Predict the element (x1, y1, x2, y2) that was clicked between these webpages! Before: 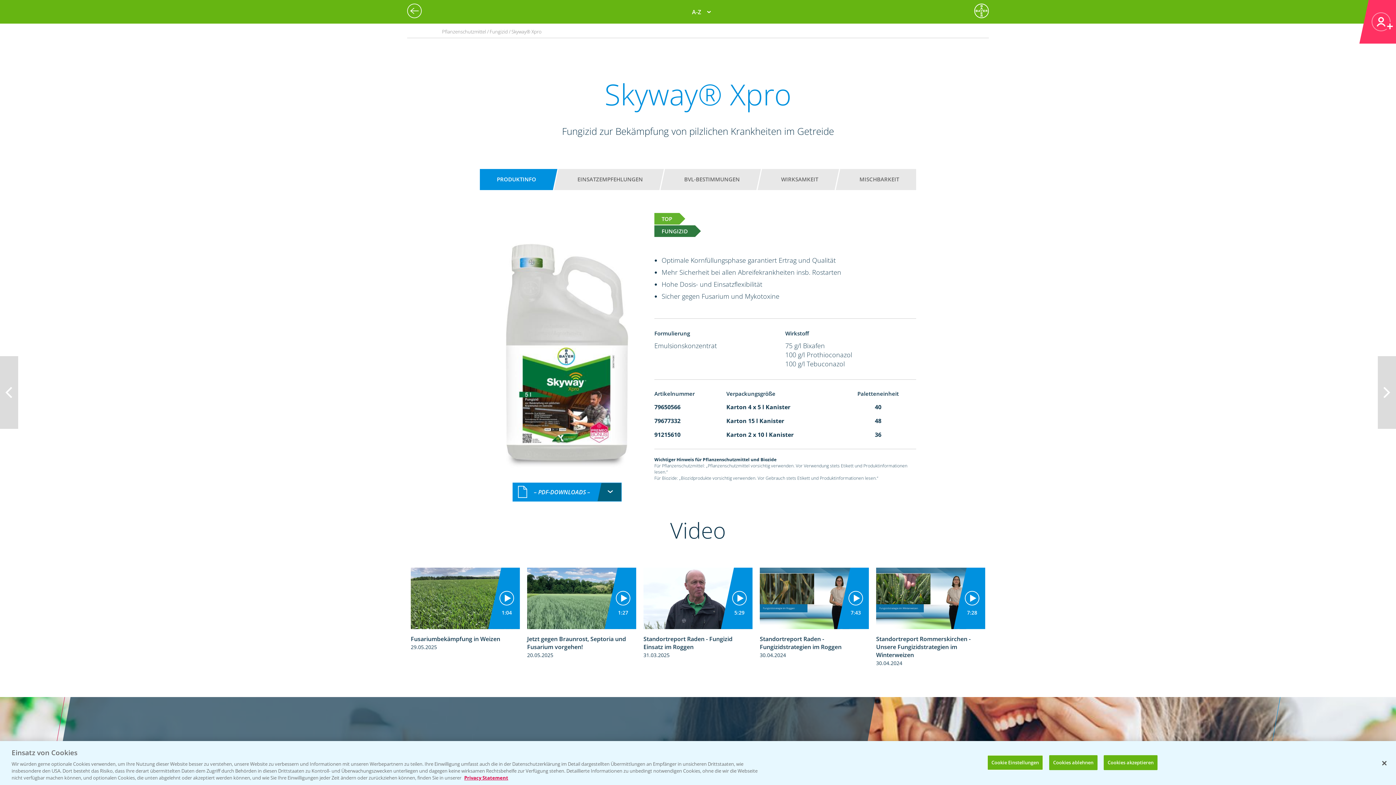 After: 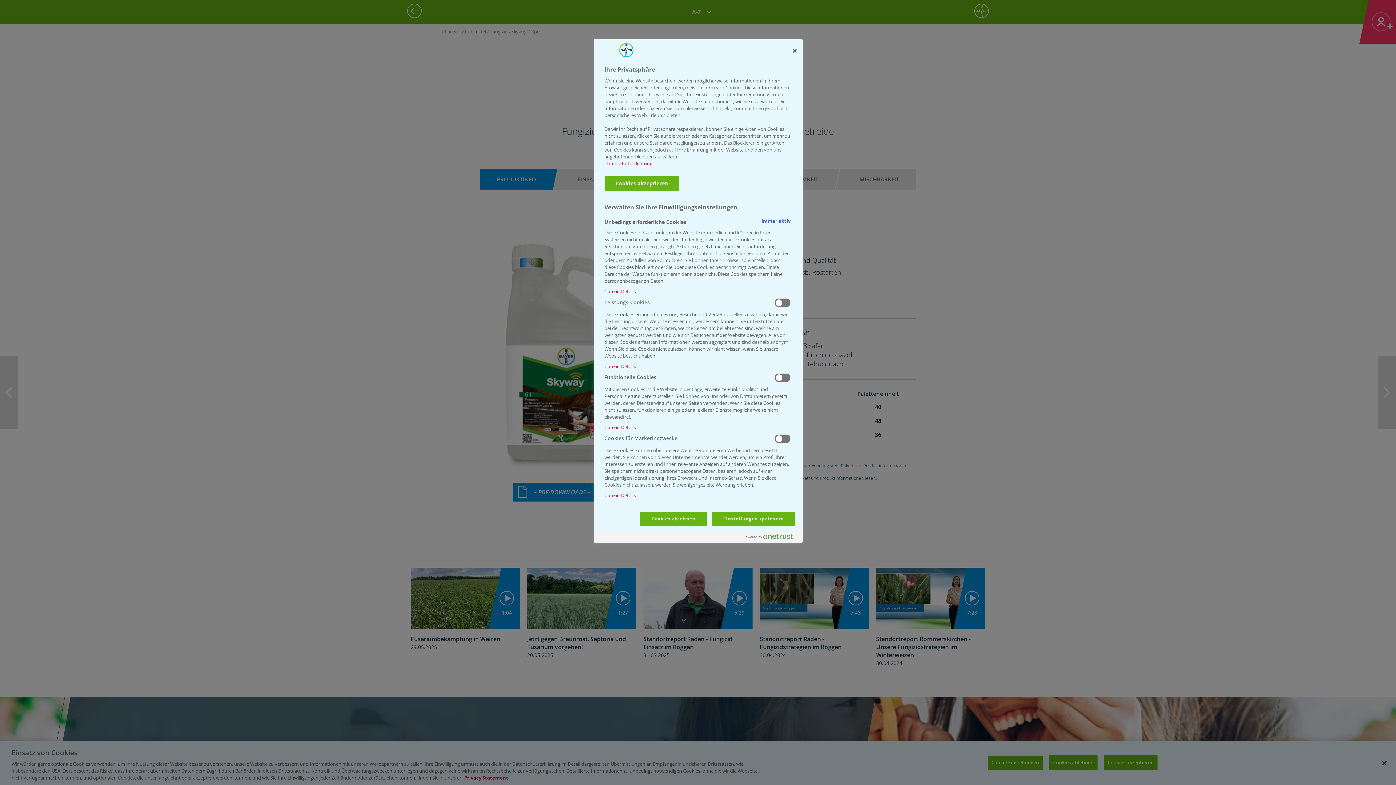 Action: bbox: (987, 755, 1043, 770) label: Cookie Einstellungen